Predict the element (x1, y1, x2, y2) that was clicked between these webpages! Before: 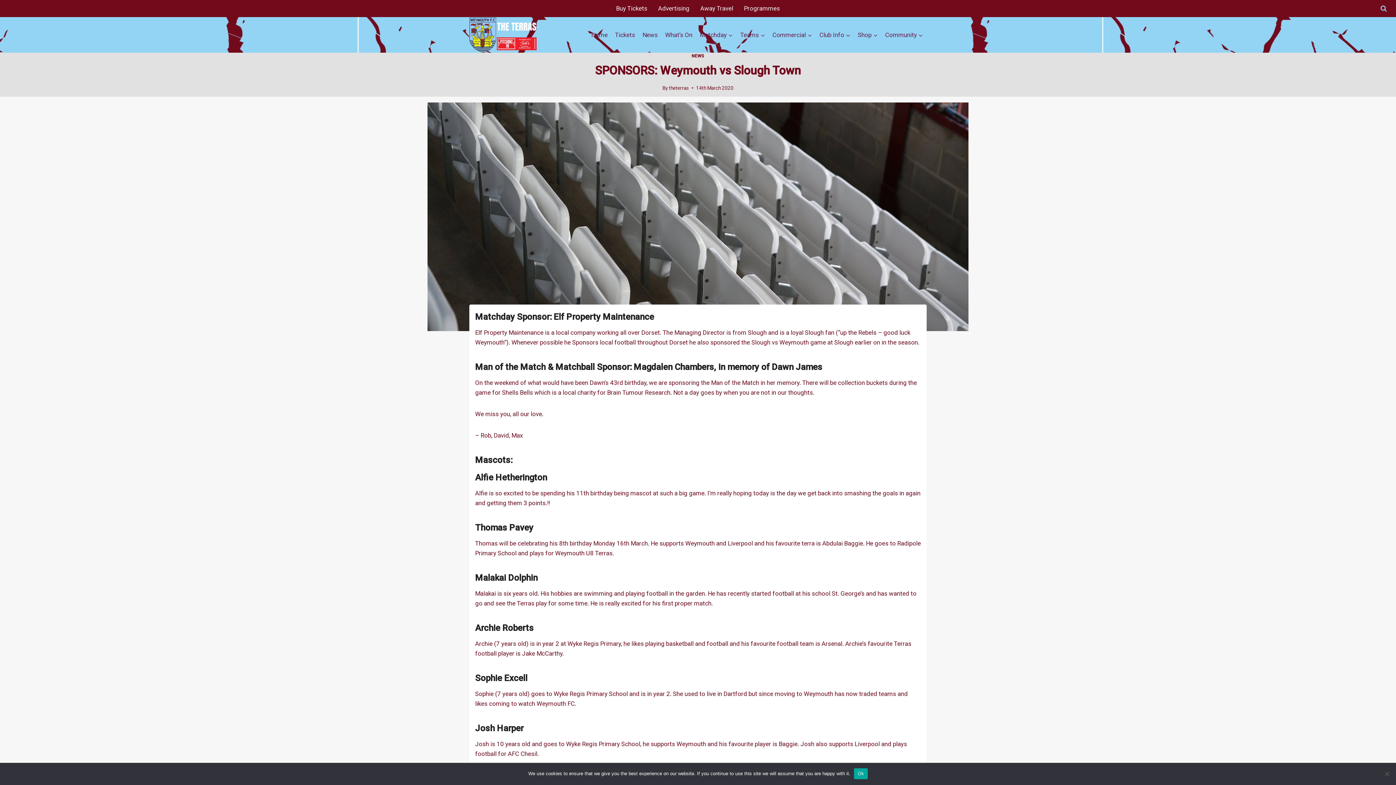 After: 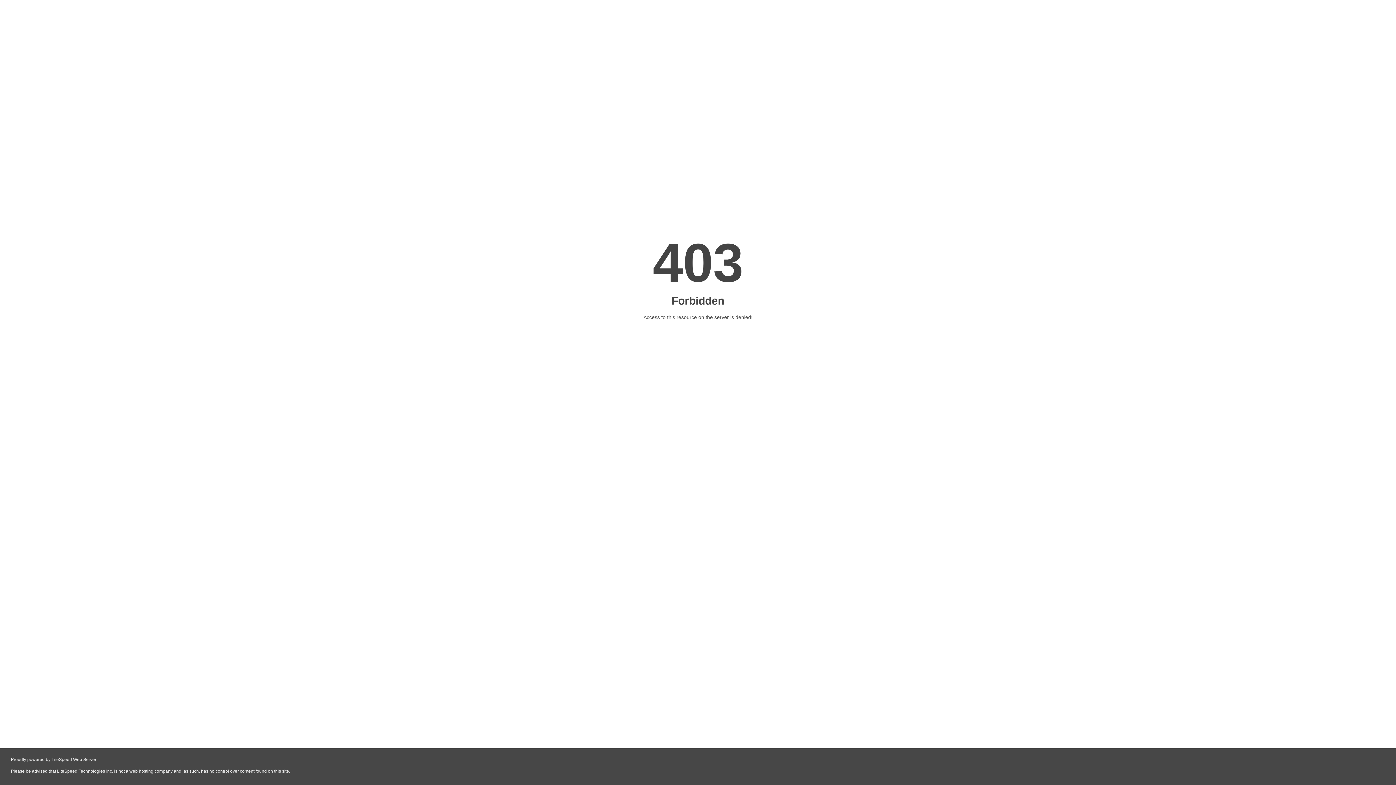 Action: bbox: (611, 26, 638, 43) label: Tickets